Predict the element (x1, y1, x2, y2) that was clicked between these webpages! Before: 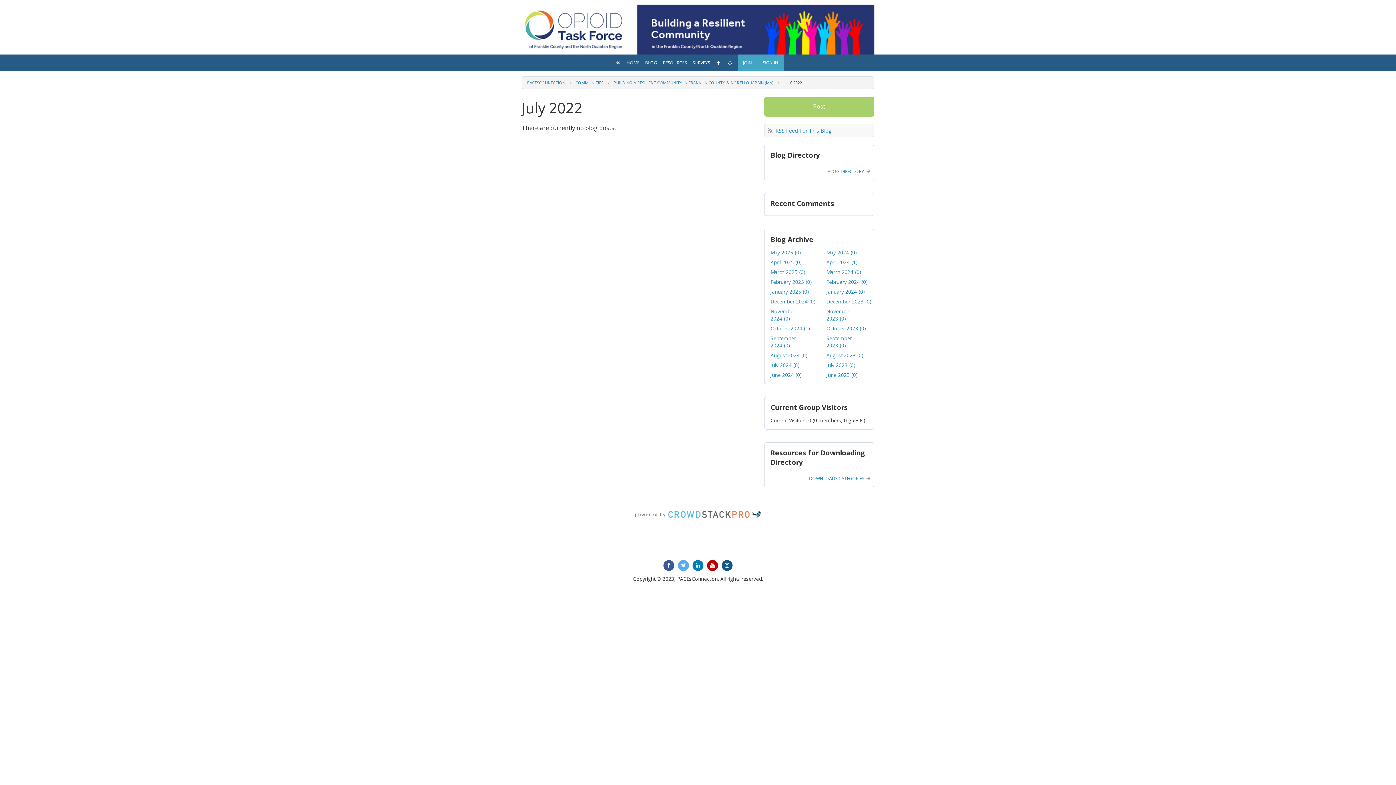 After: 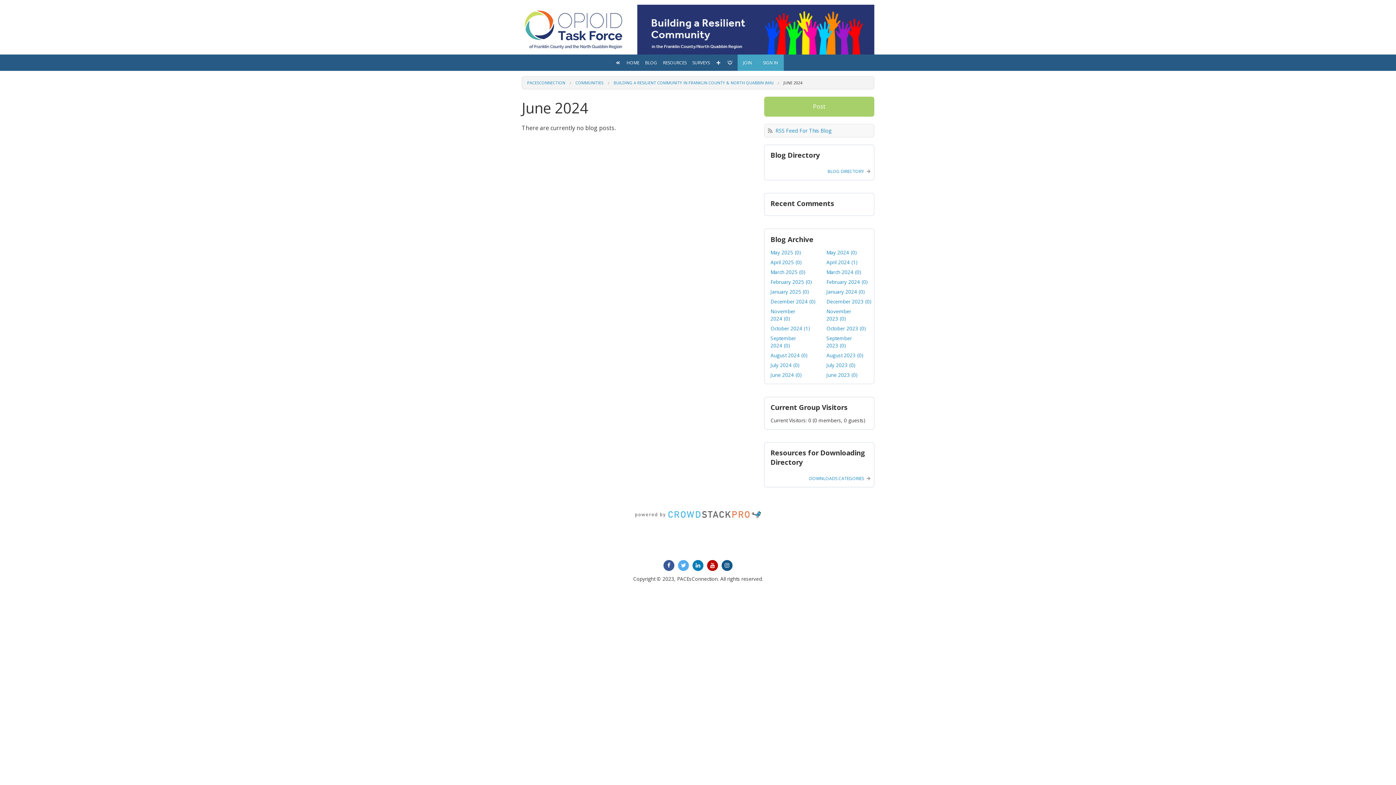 Action: label: June 2024 (0) bbox: (770, 371, 801, 378)